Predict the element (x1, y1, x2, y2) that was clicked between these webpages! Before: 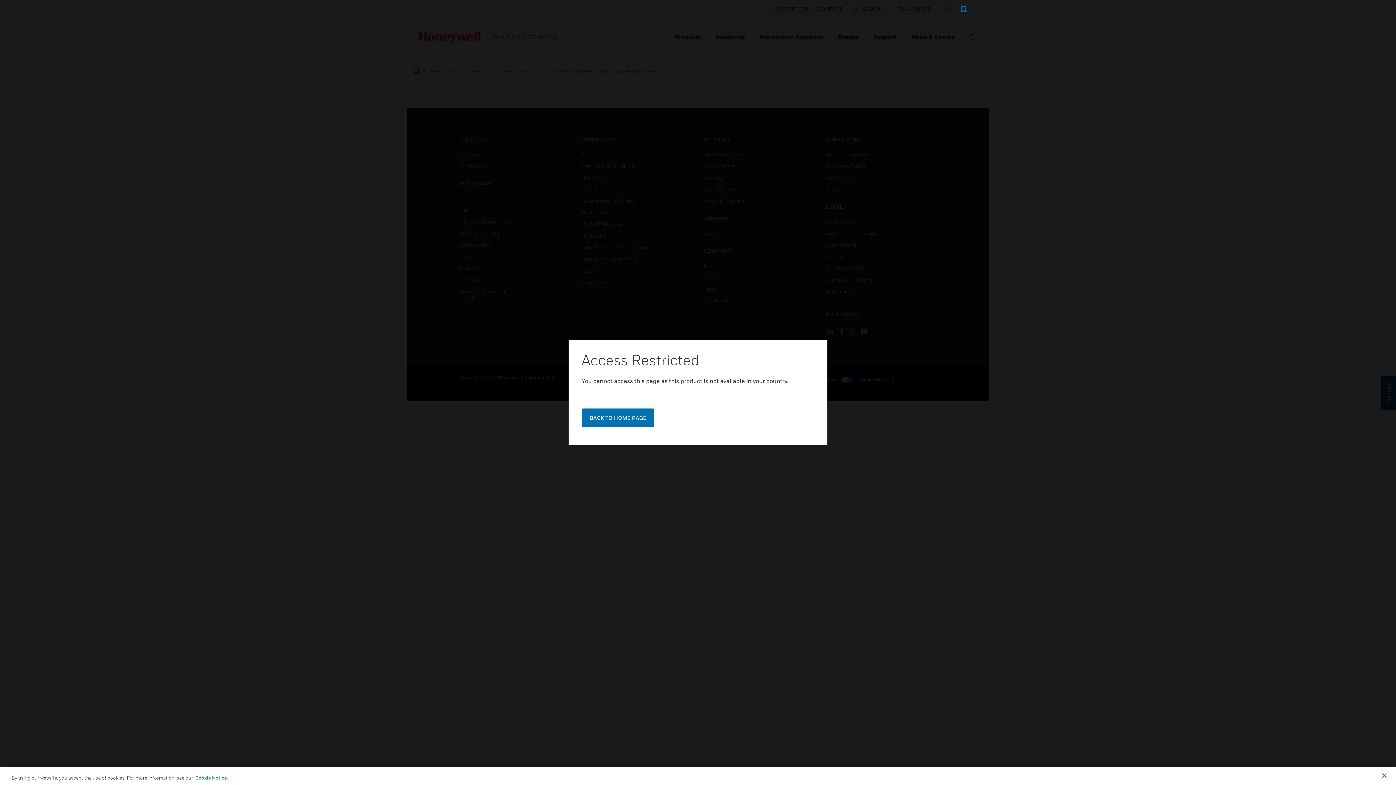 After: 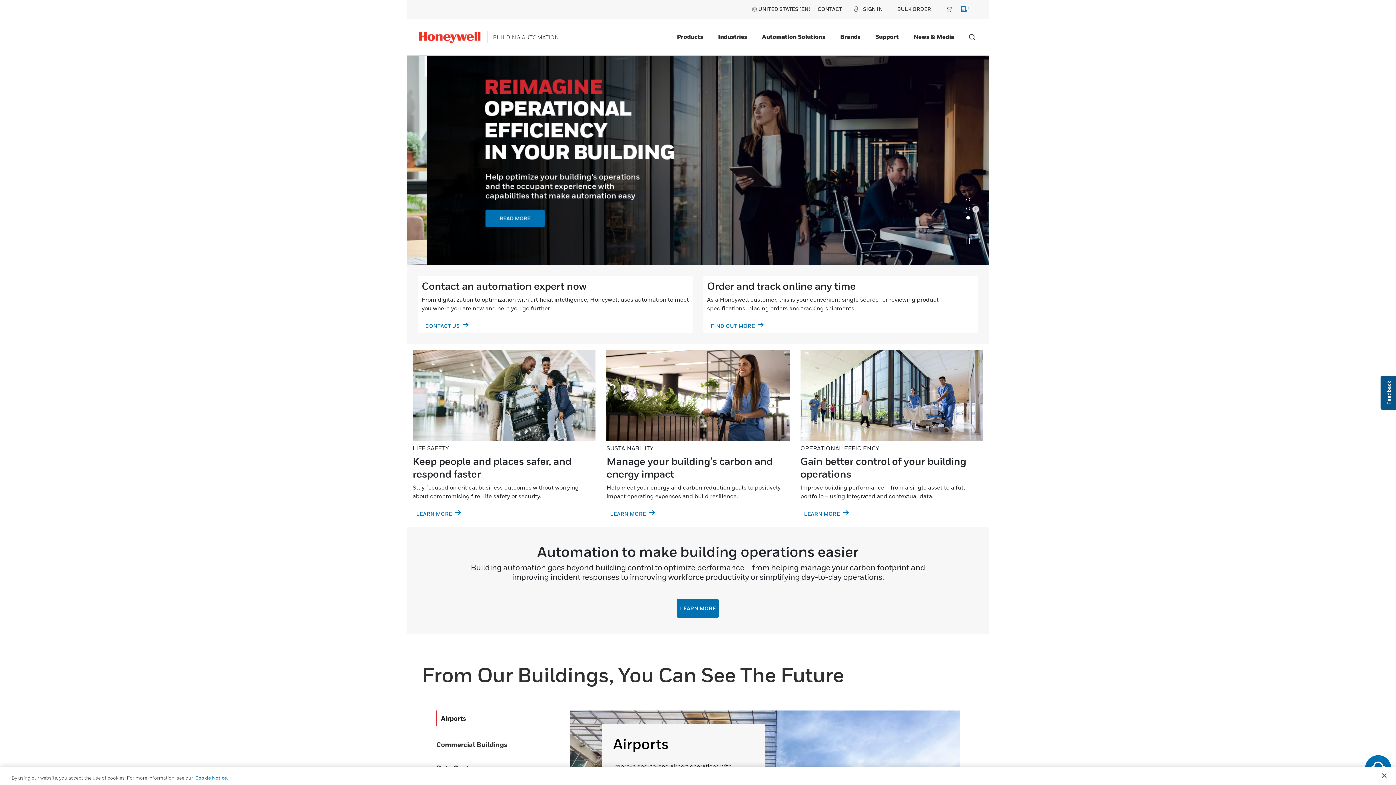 Action: bbox: (581, 408, 654, 427) label: BACK TO HOME PAGE